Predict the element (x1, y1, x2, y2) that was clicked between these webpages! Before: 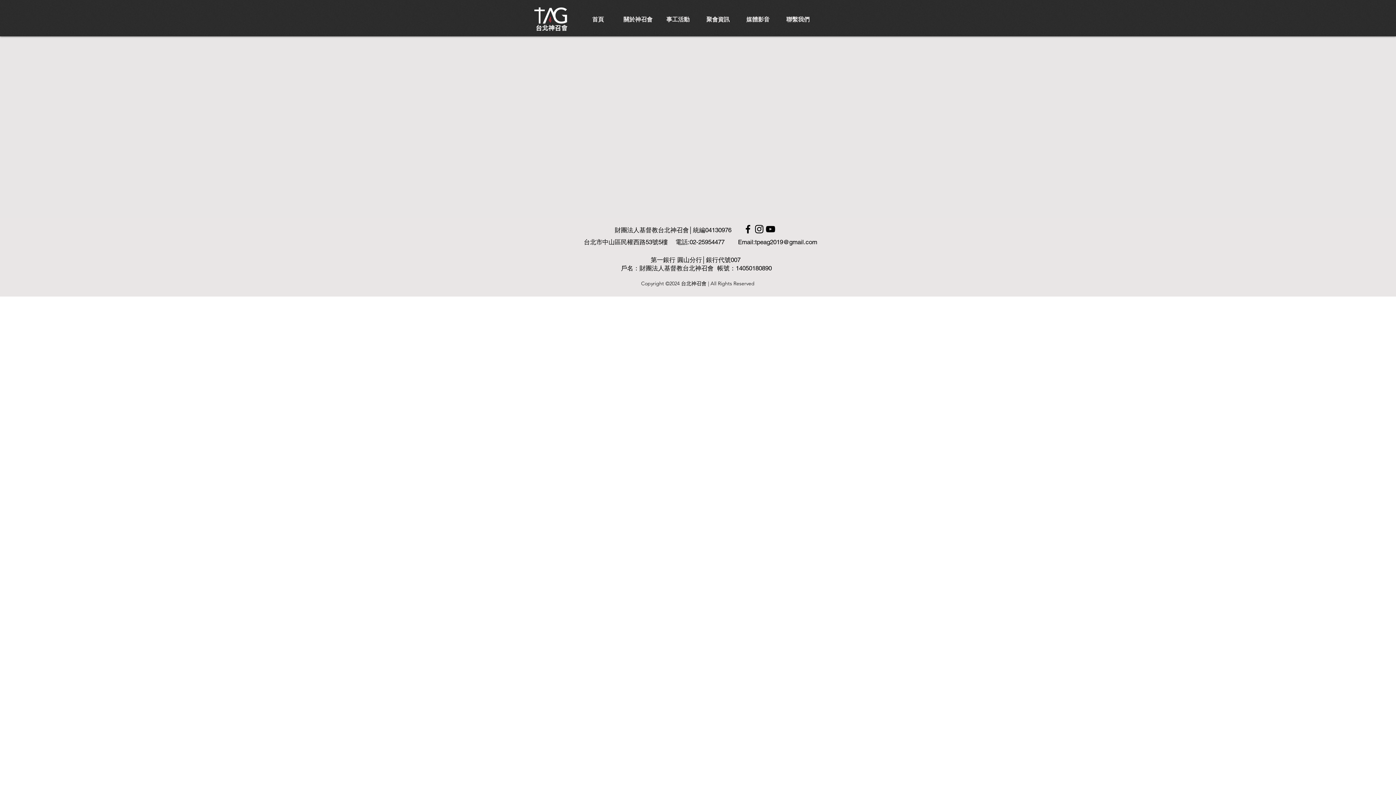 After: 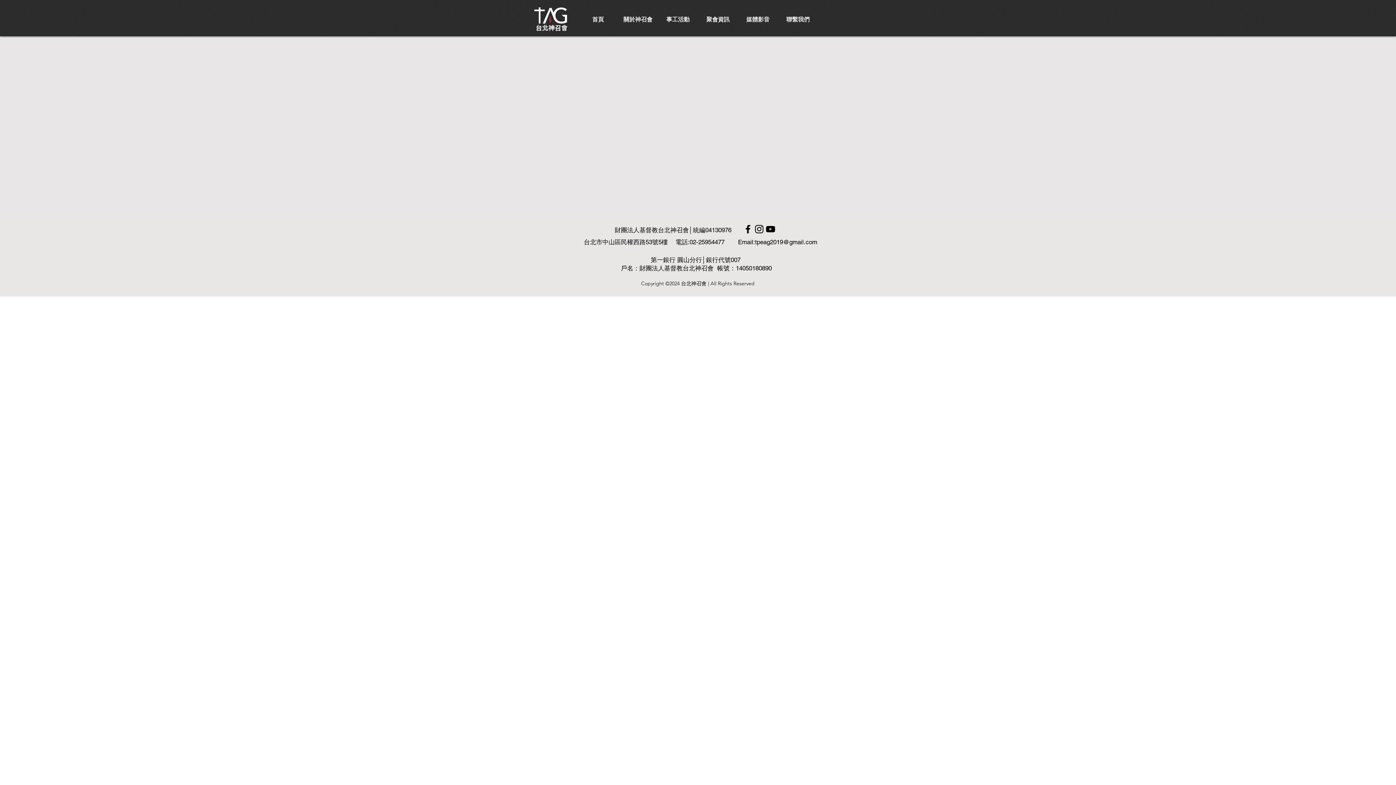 Action: bbox: (753, 223, 765, 234) label: Instagram